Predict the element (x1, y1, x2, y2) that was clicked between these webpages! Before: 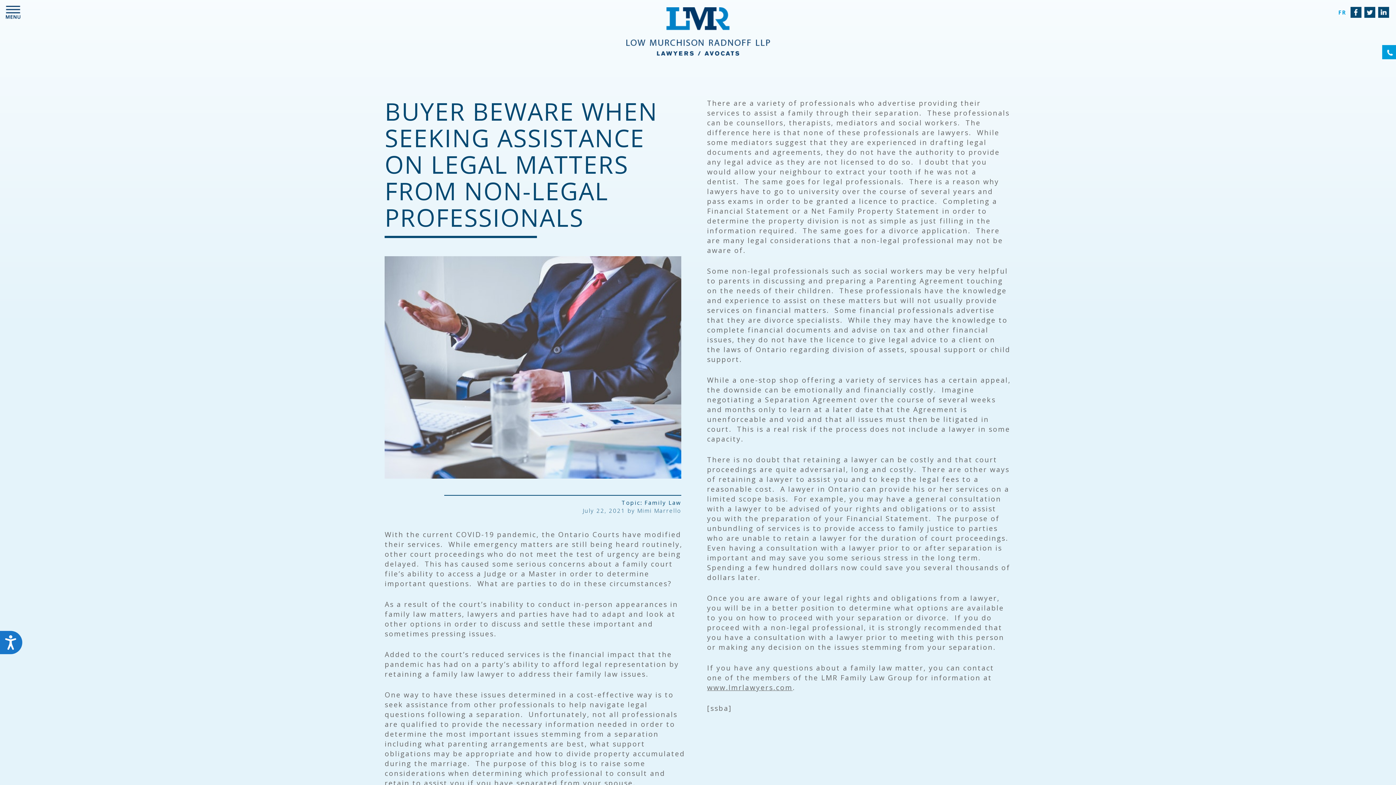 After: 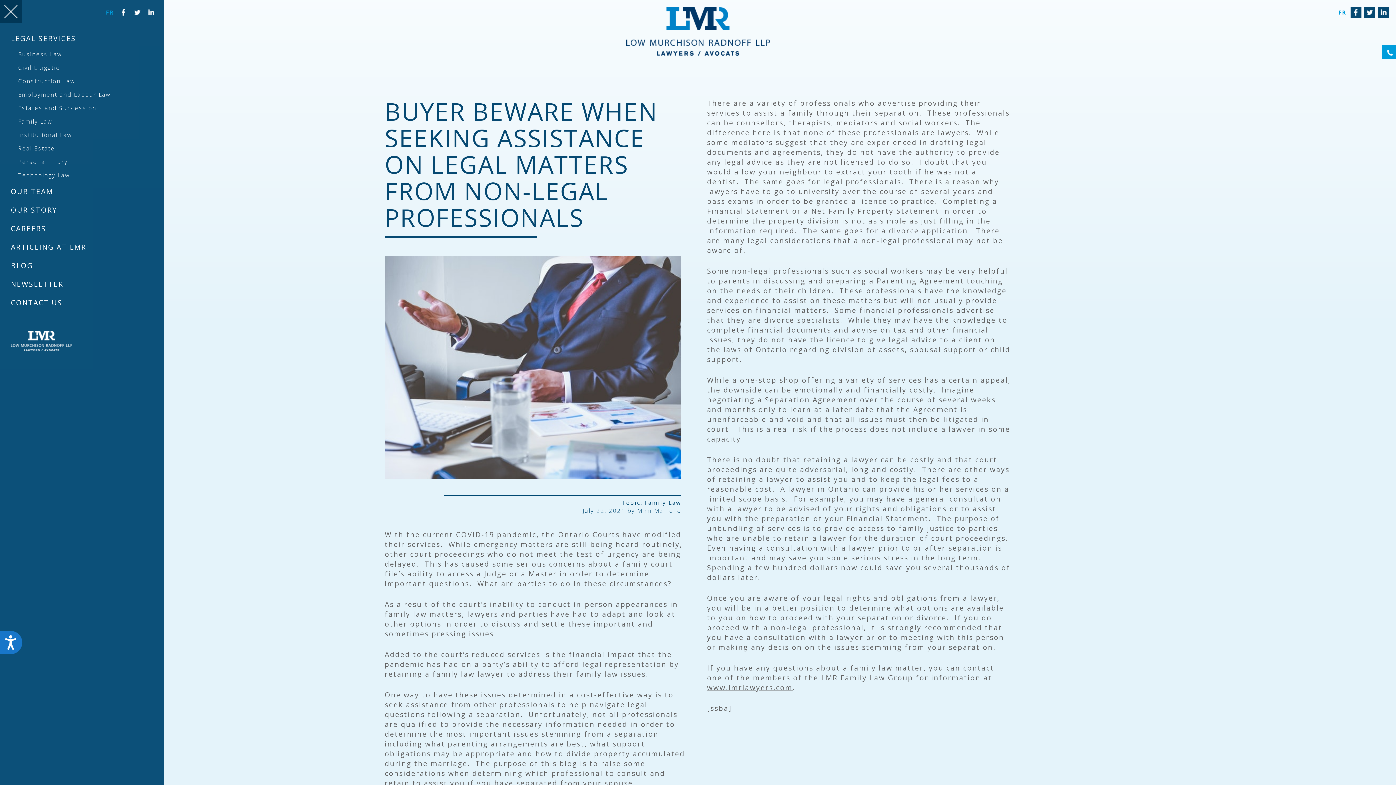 Action: bbox: (0, 0, 25, 24)